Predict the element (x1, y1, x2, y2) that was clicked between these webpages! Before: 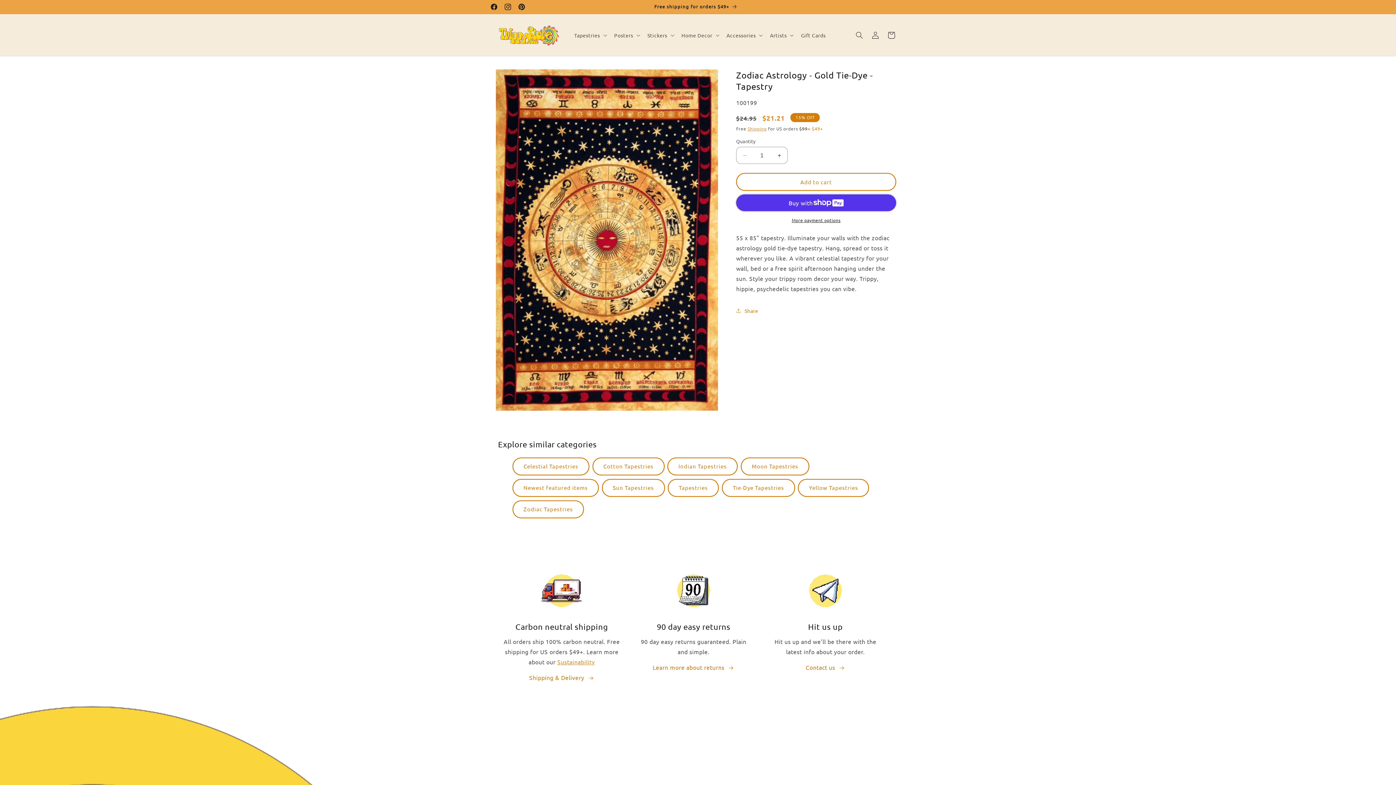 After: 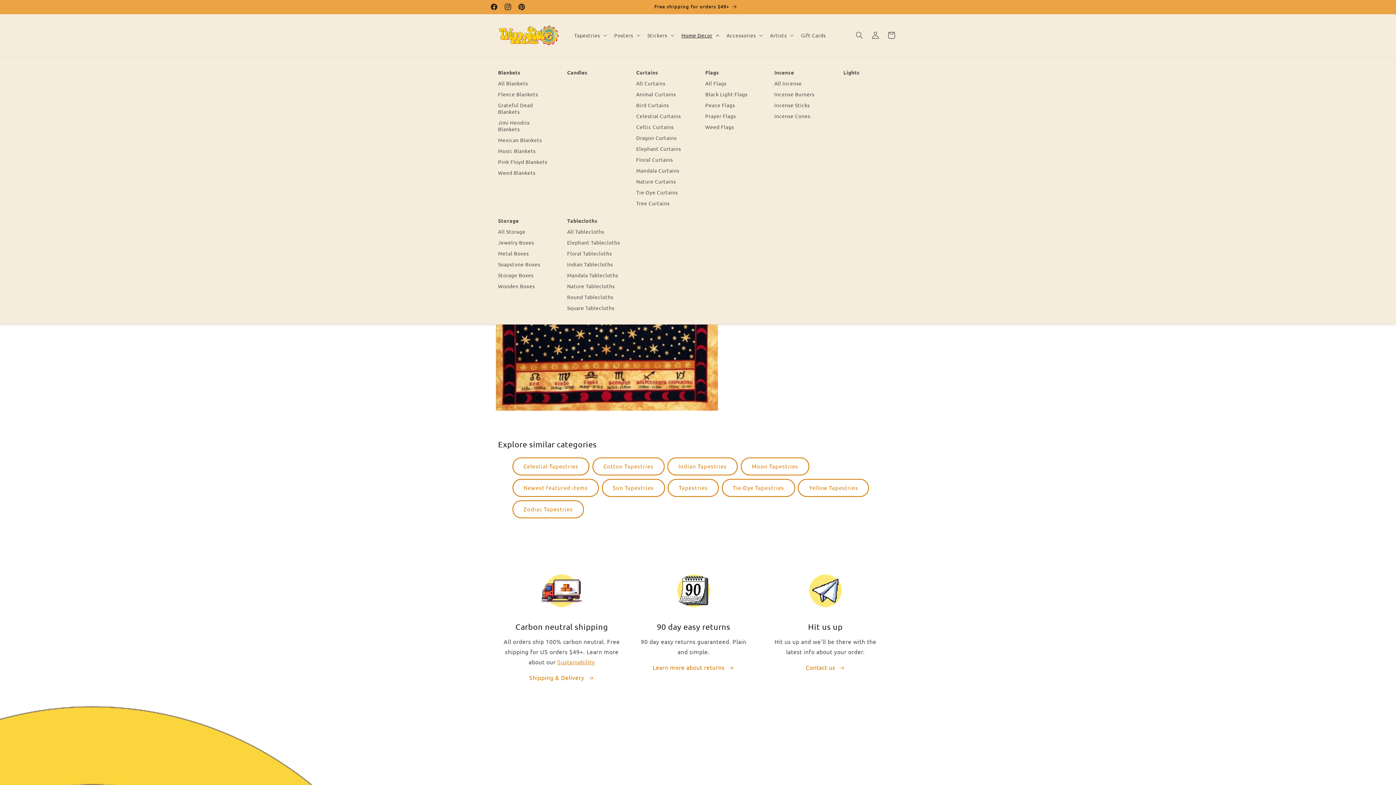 Action: label: Home Decor bbox: (677, 27, 722, 42)